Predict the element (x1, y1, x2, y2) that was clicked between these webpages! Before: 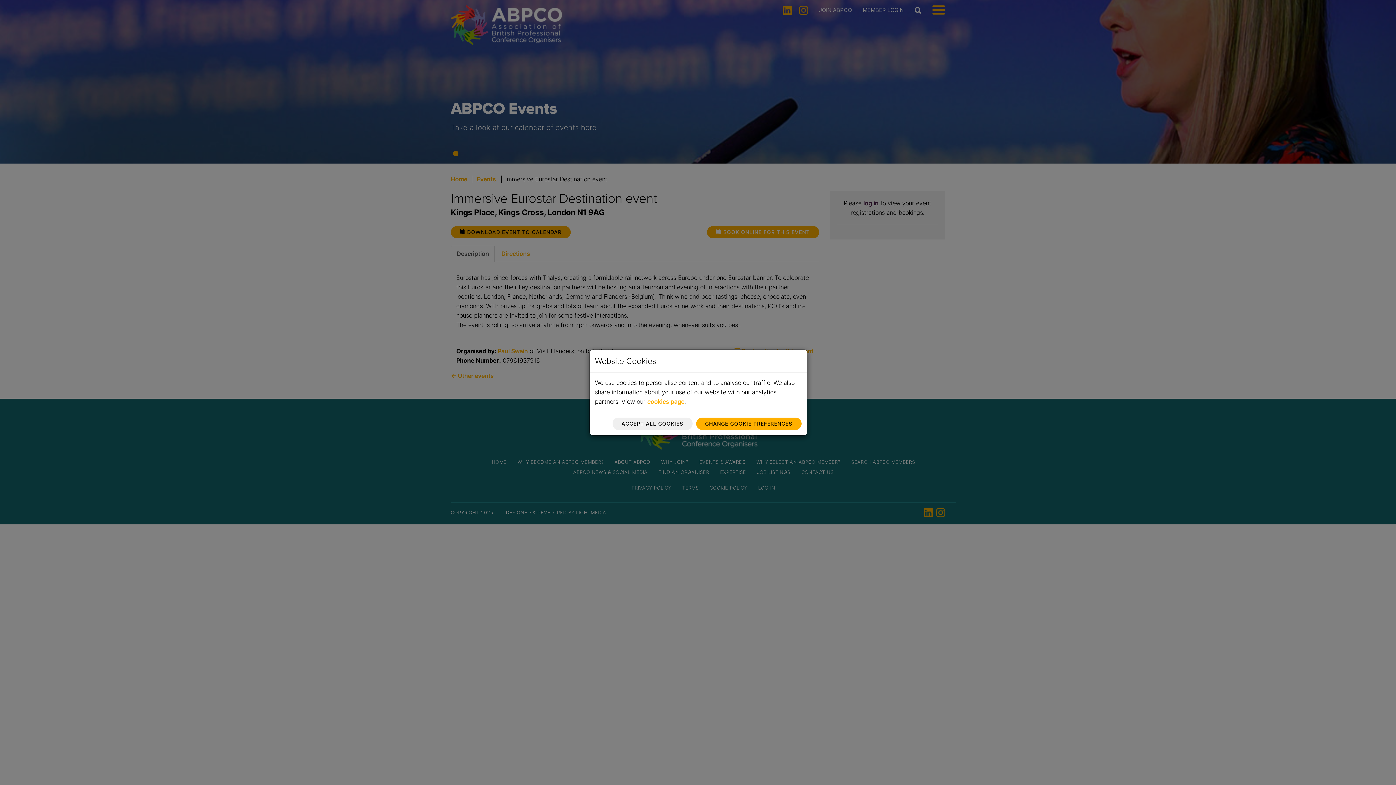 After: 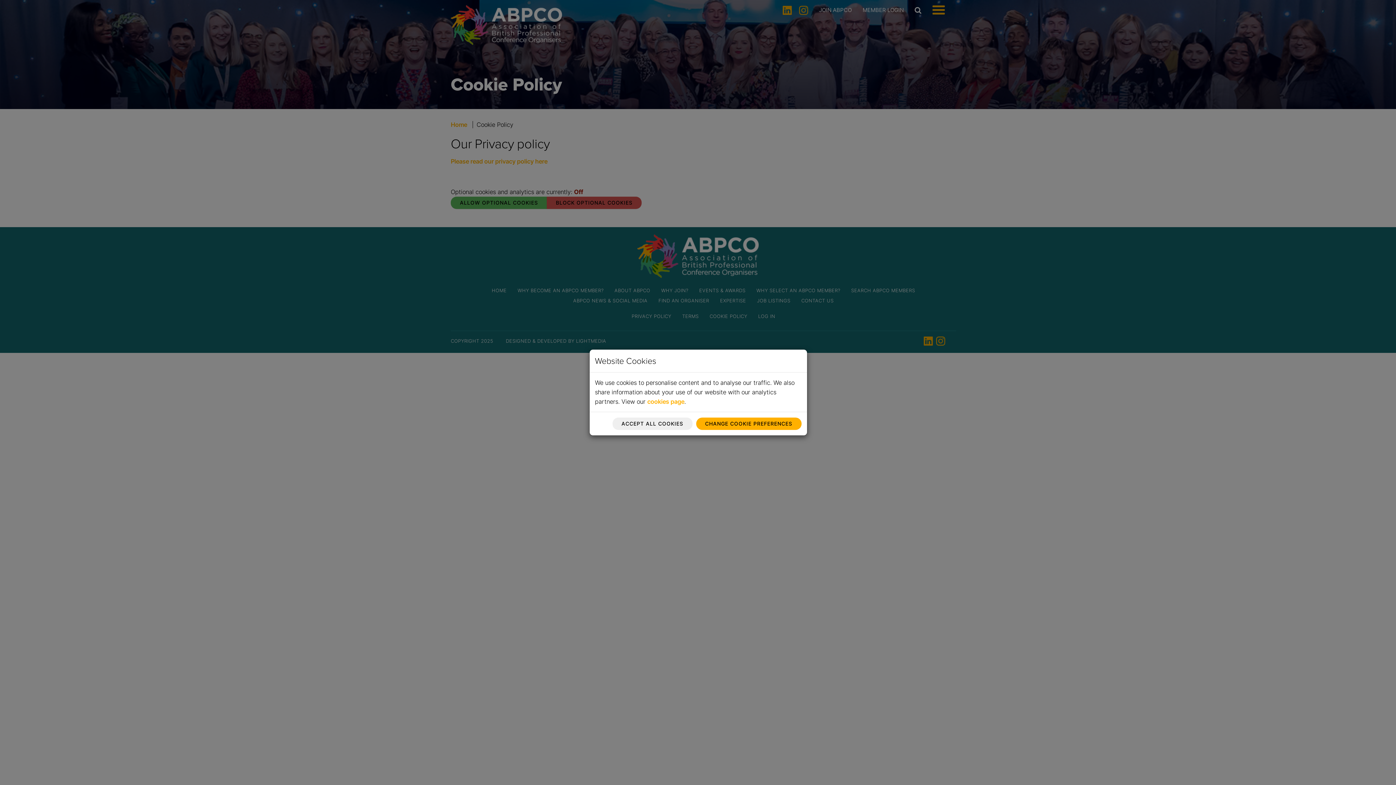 Action: label: cookies page bbox: (647, 398, 684, 405)